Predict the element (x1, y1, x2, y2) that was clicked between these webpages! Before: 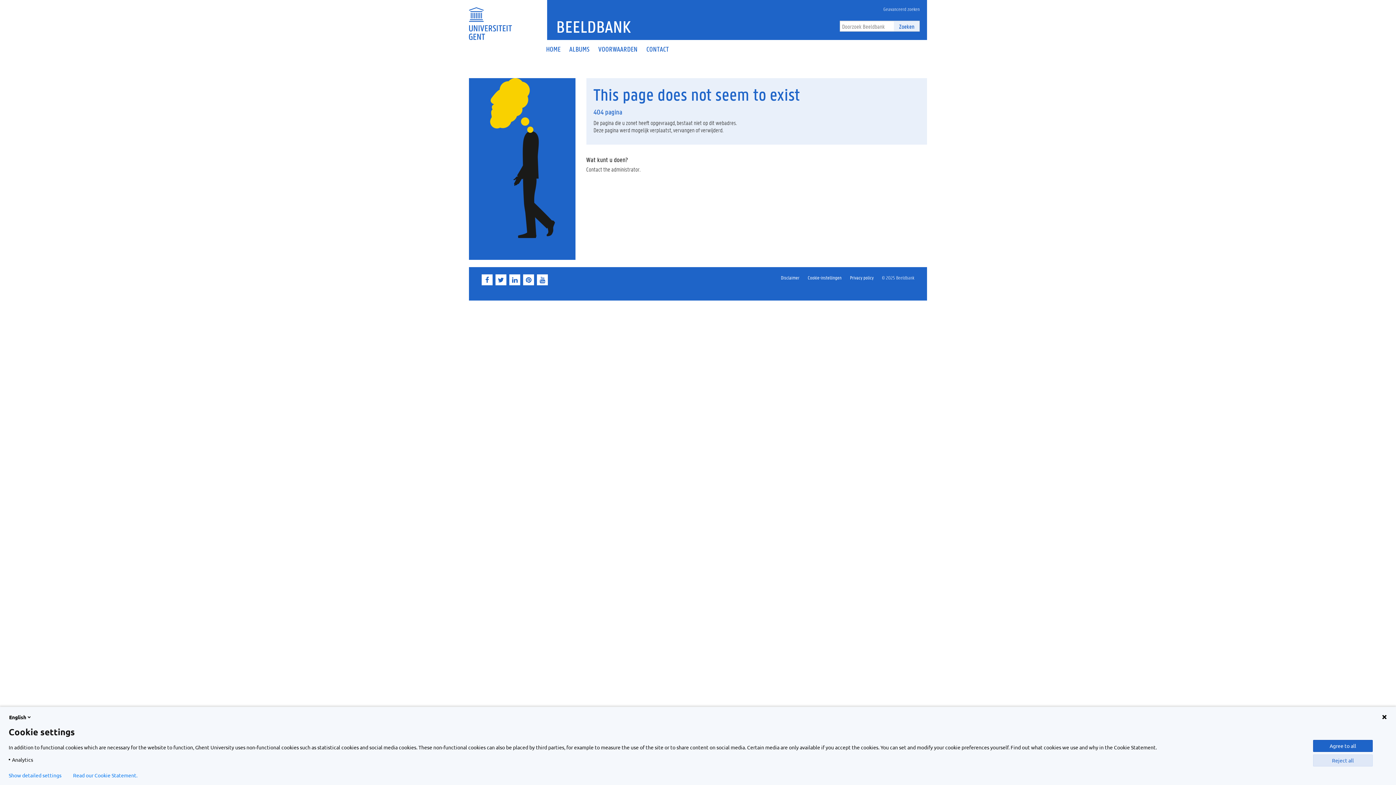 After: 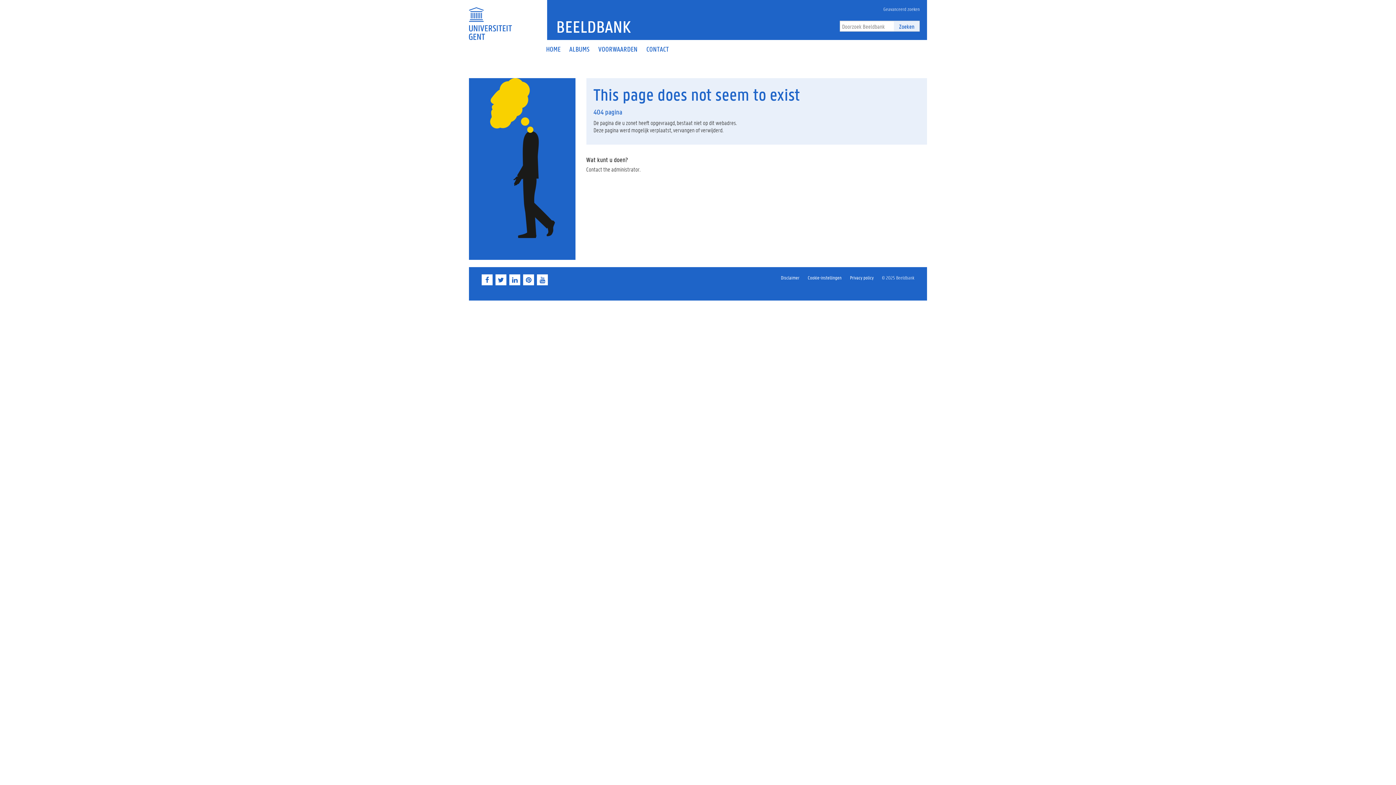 Action: label: Agree to all bbox: (1313, 740, 1373, 752)